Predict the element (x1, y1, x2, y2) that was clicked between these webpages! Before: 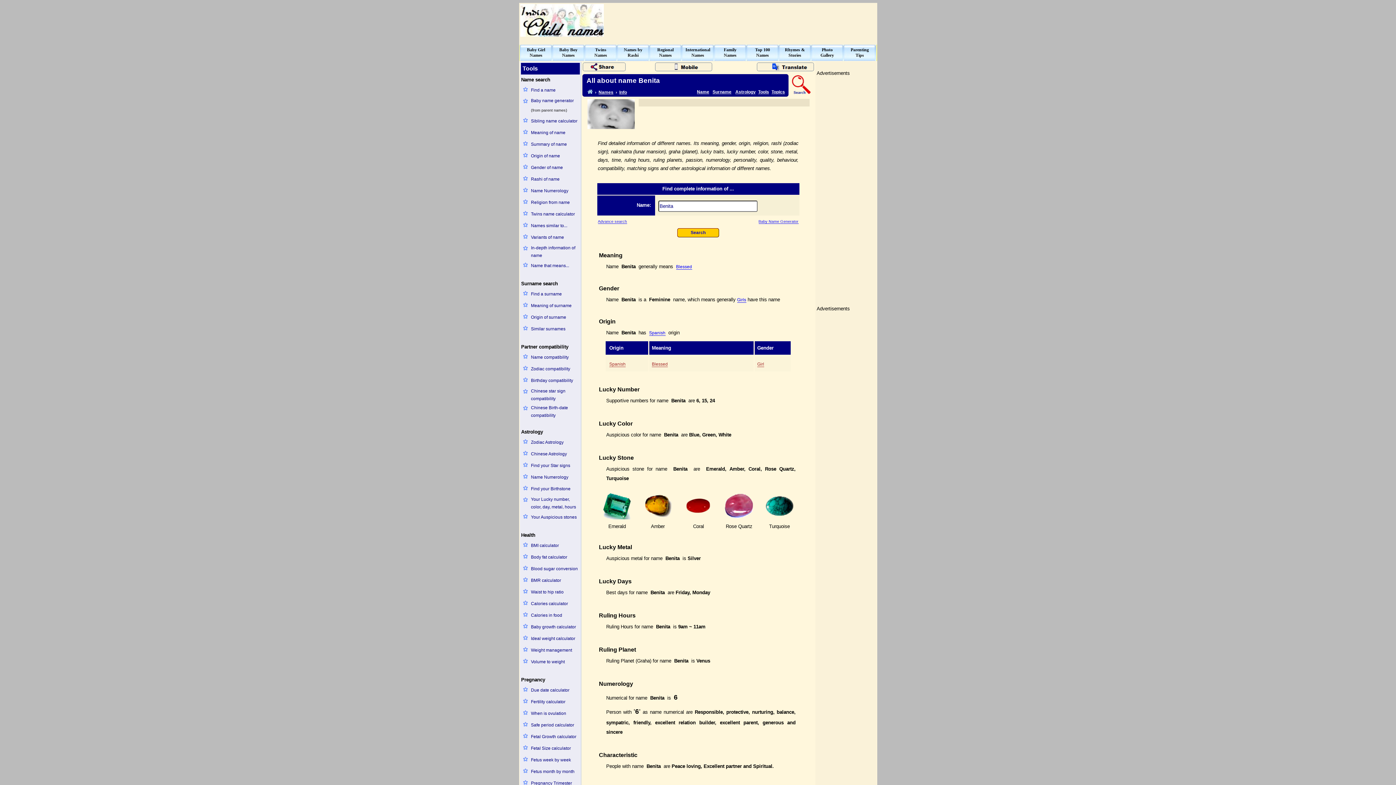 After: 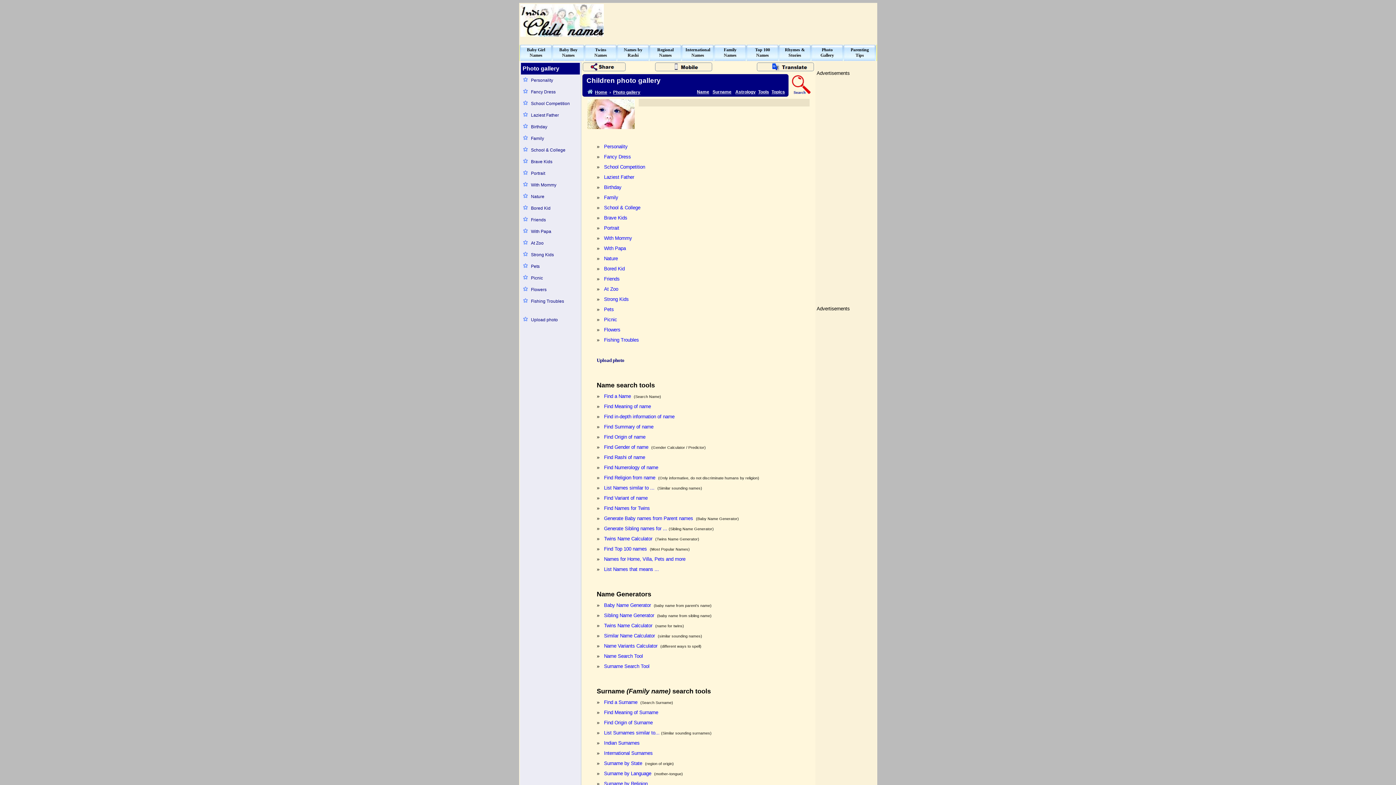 Action: bbox: (811, 47, 843, 58) label: Photo
Gallery